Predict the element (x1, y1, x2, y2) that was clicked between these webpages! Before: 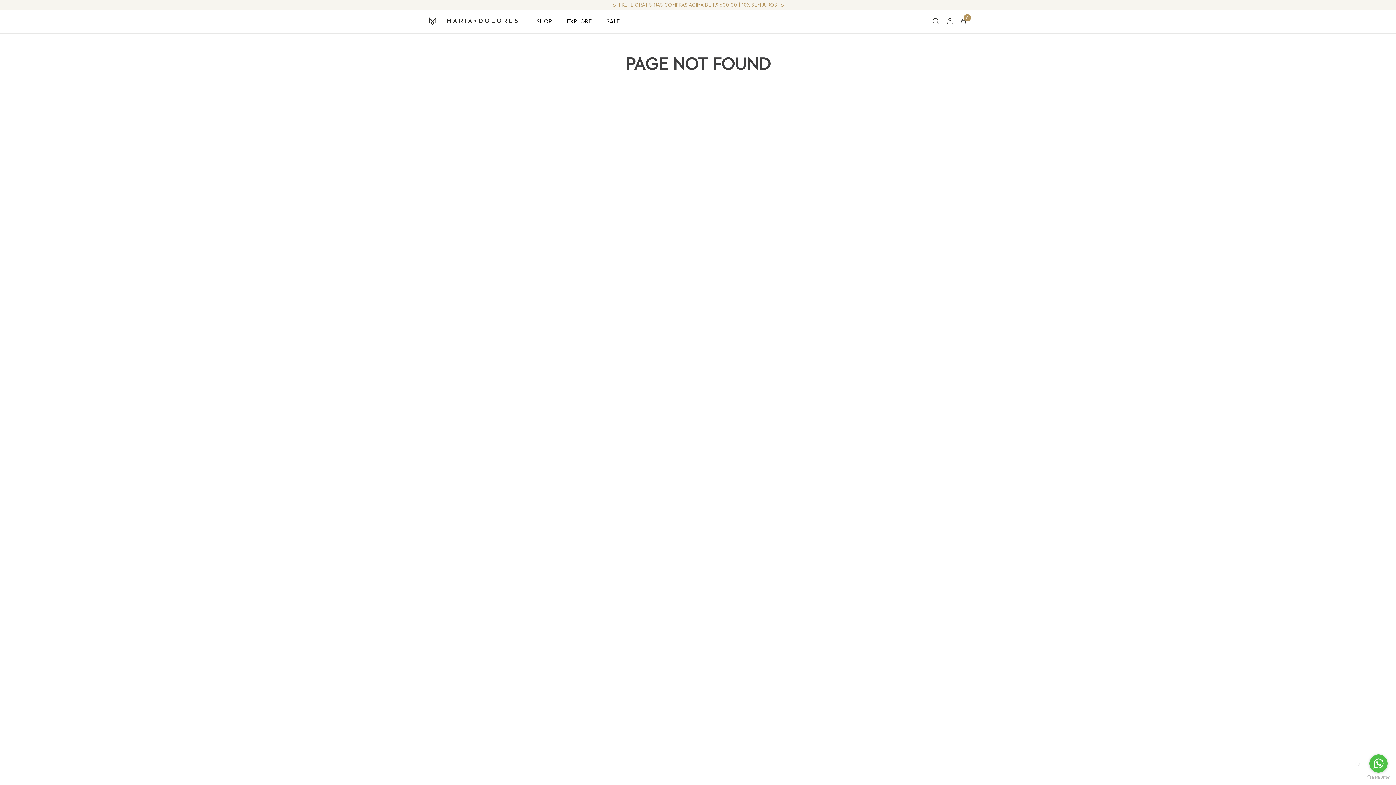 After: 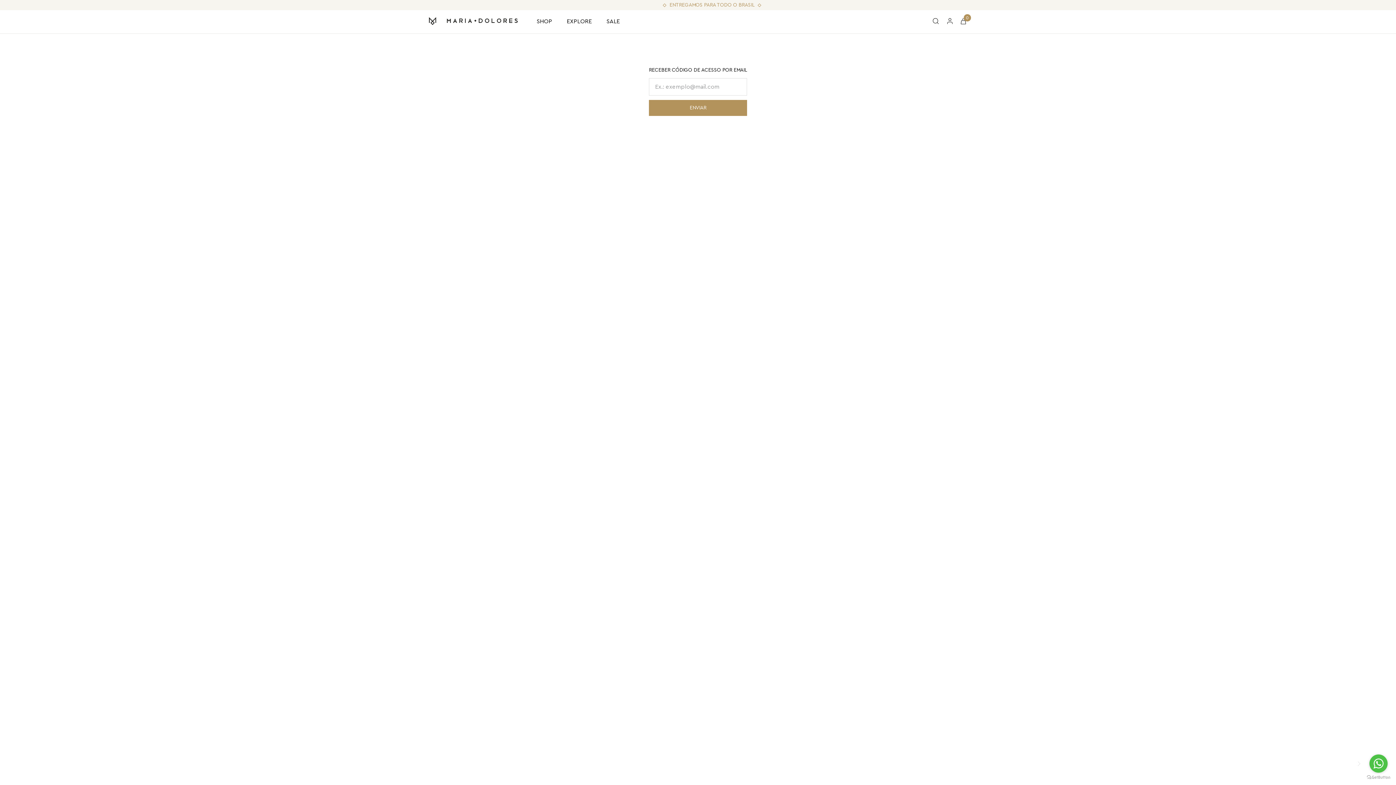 Action: bbox: (945, 20, 954, 26)